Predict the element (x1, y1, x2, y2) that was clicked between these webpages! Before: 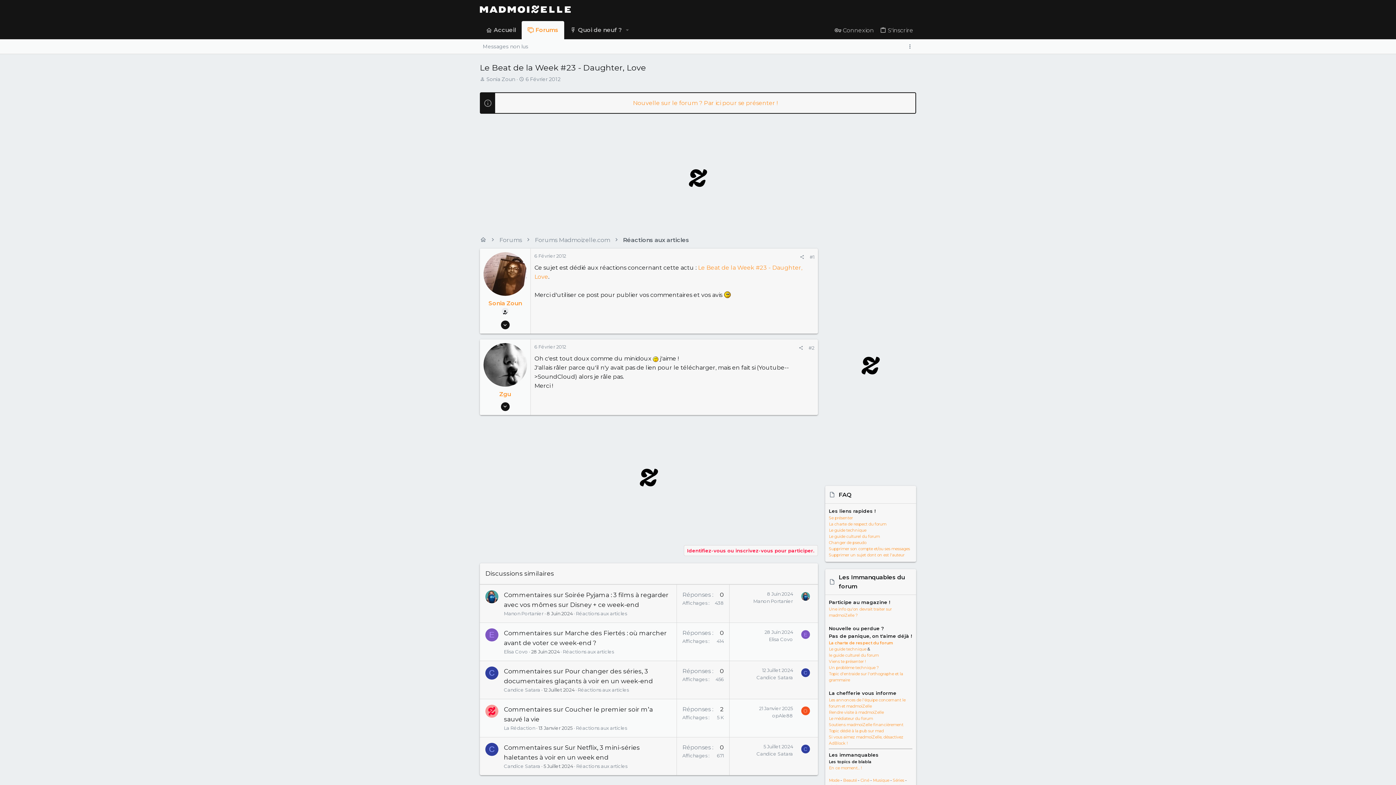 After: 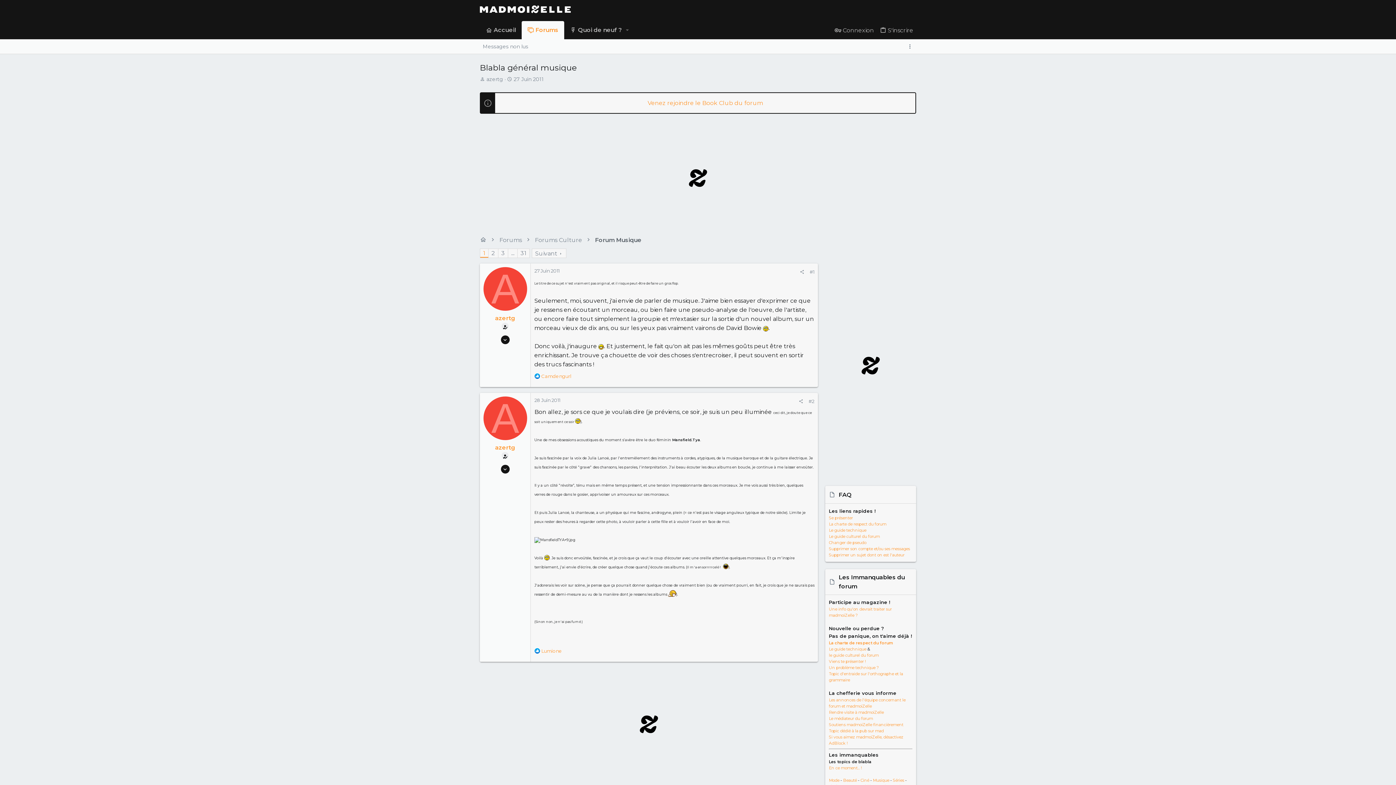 Action: label: Musique bbox: (873, 778, 889, 783)